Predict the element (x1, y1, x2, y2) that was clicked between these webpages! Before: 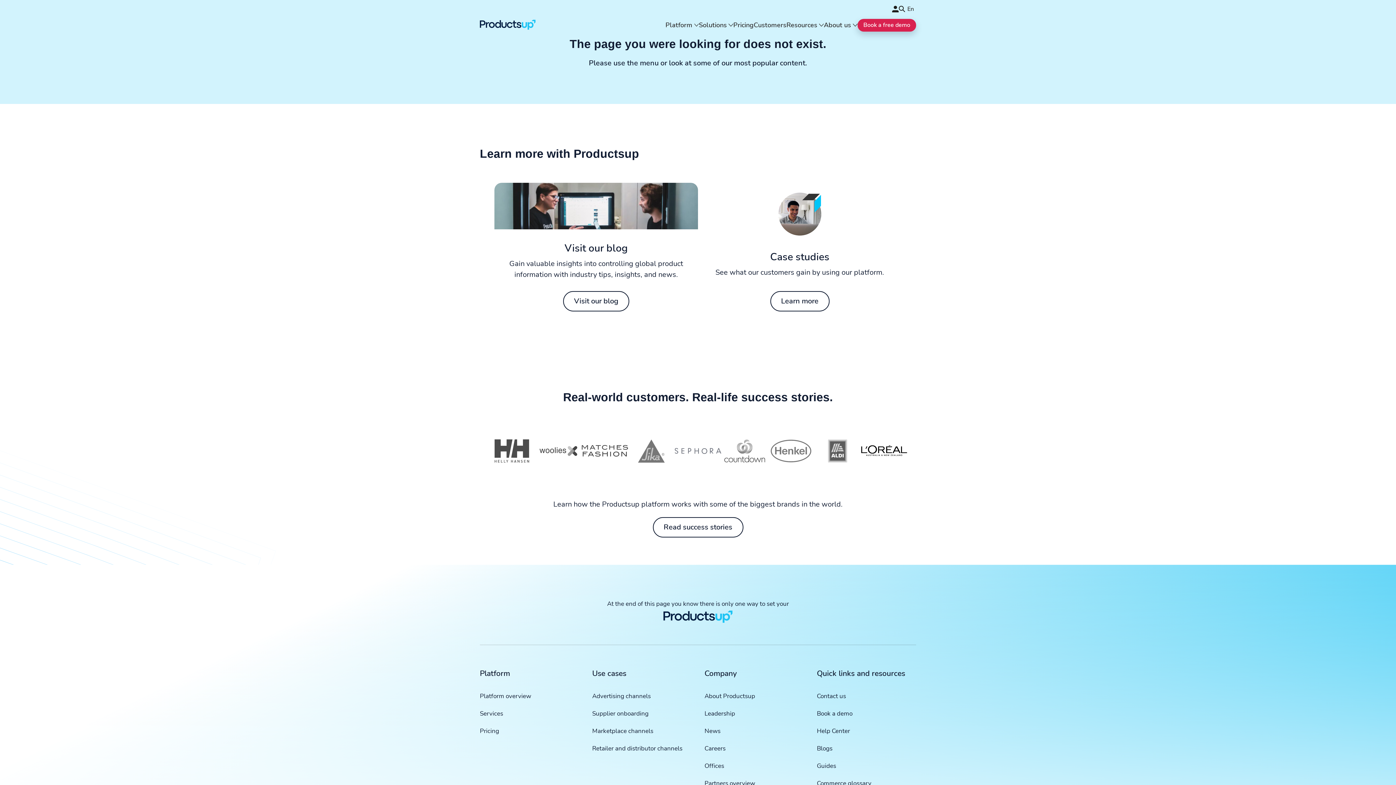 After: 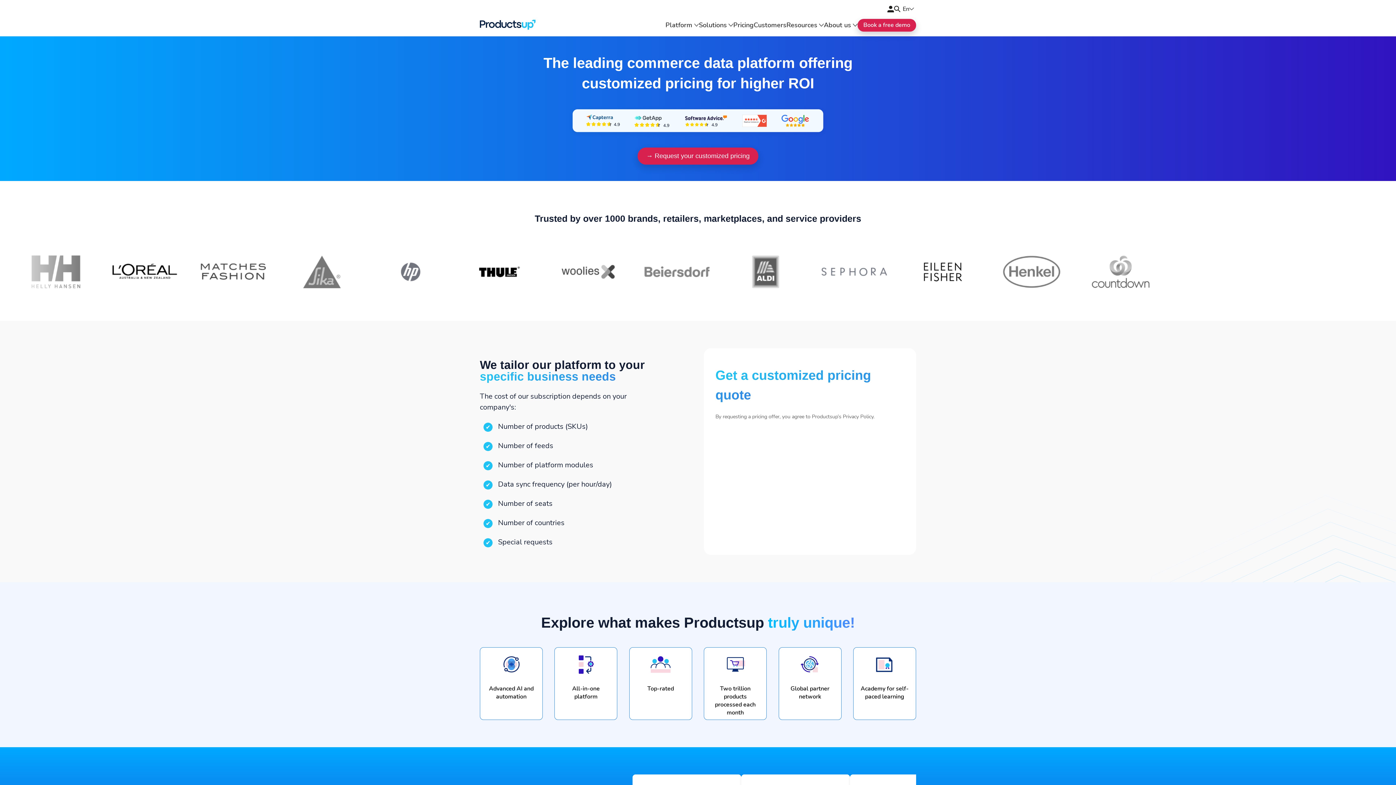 Action: label: Pricing bbox: (733, 21, 753, 28)